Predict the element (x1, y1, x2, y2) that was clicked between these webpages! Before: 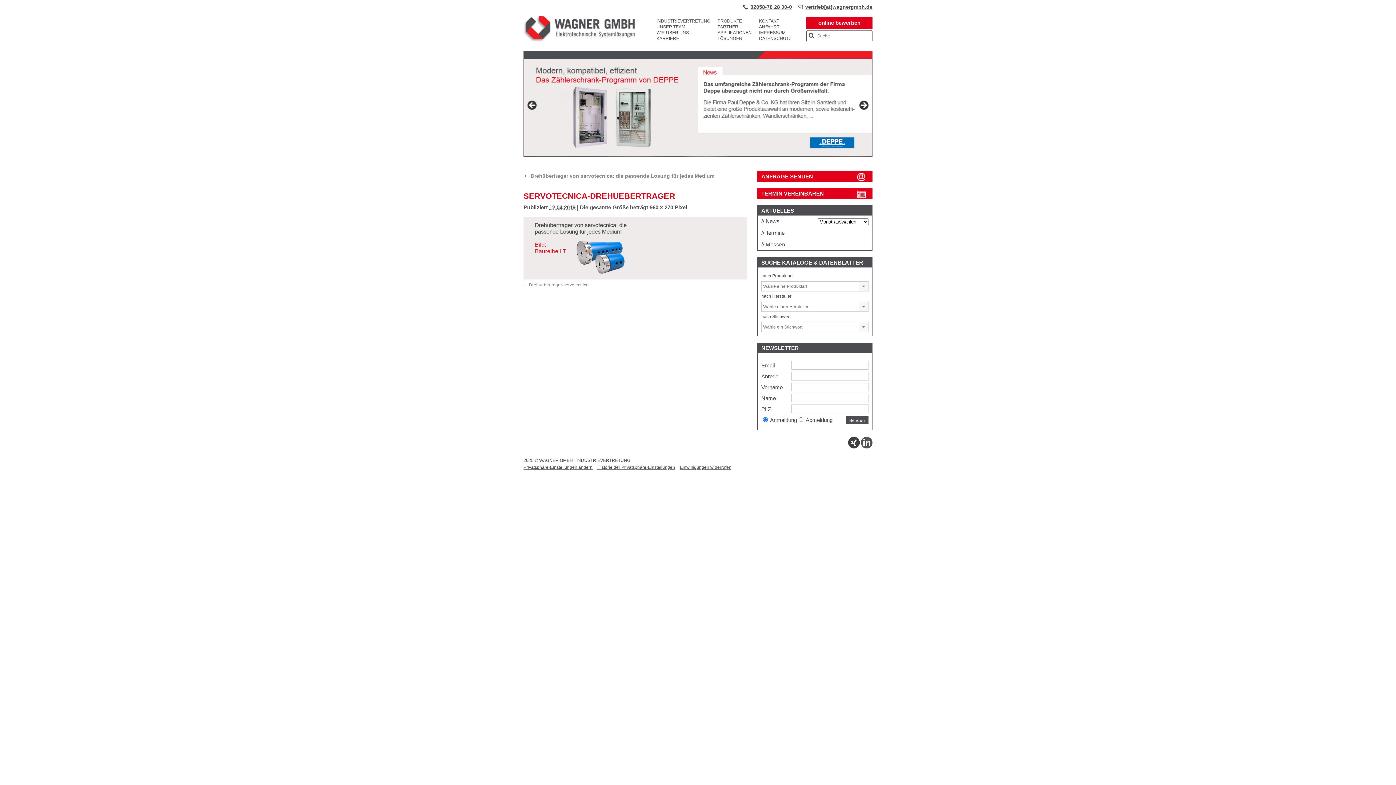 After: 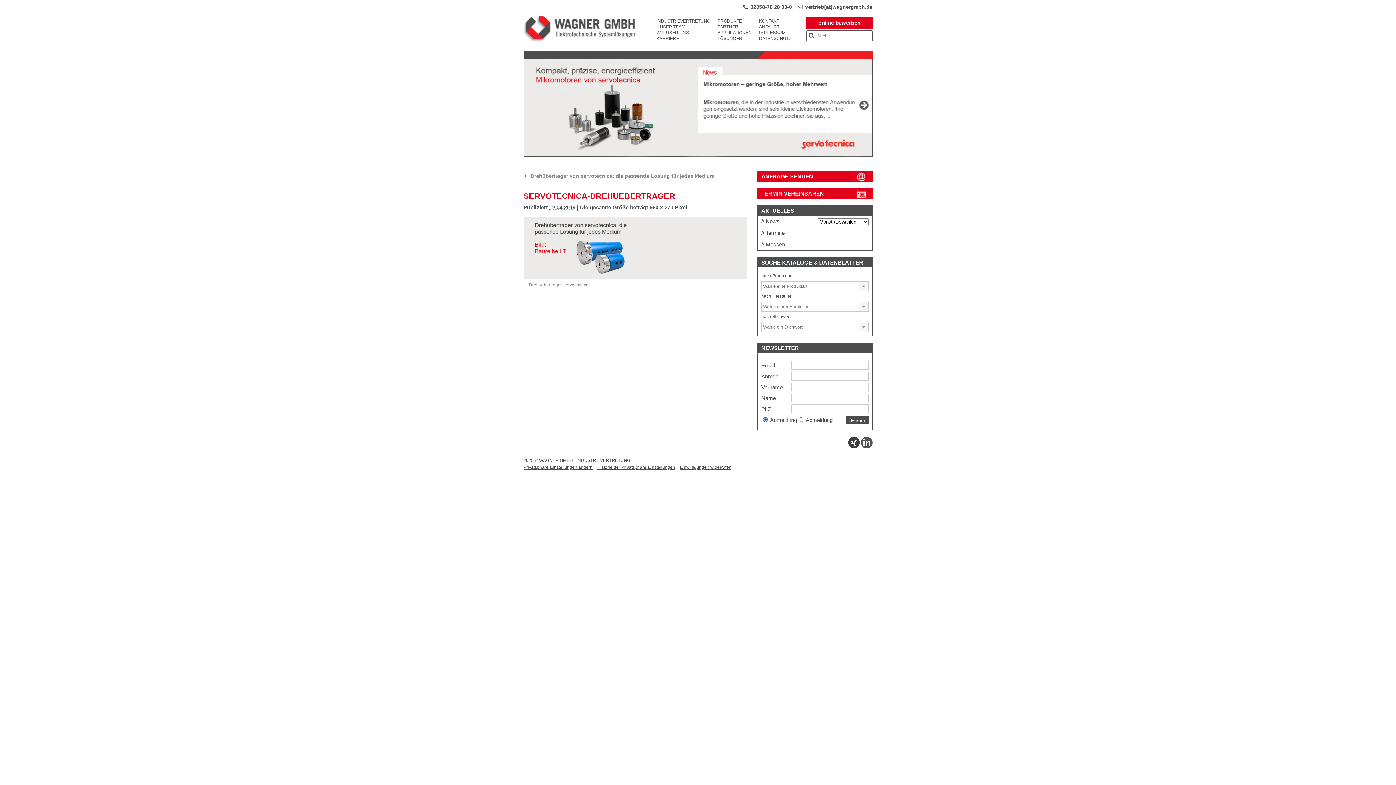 Action: bbox: (527, 100, 538, 111) label: Previous